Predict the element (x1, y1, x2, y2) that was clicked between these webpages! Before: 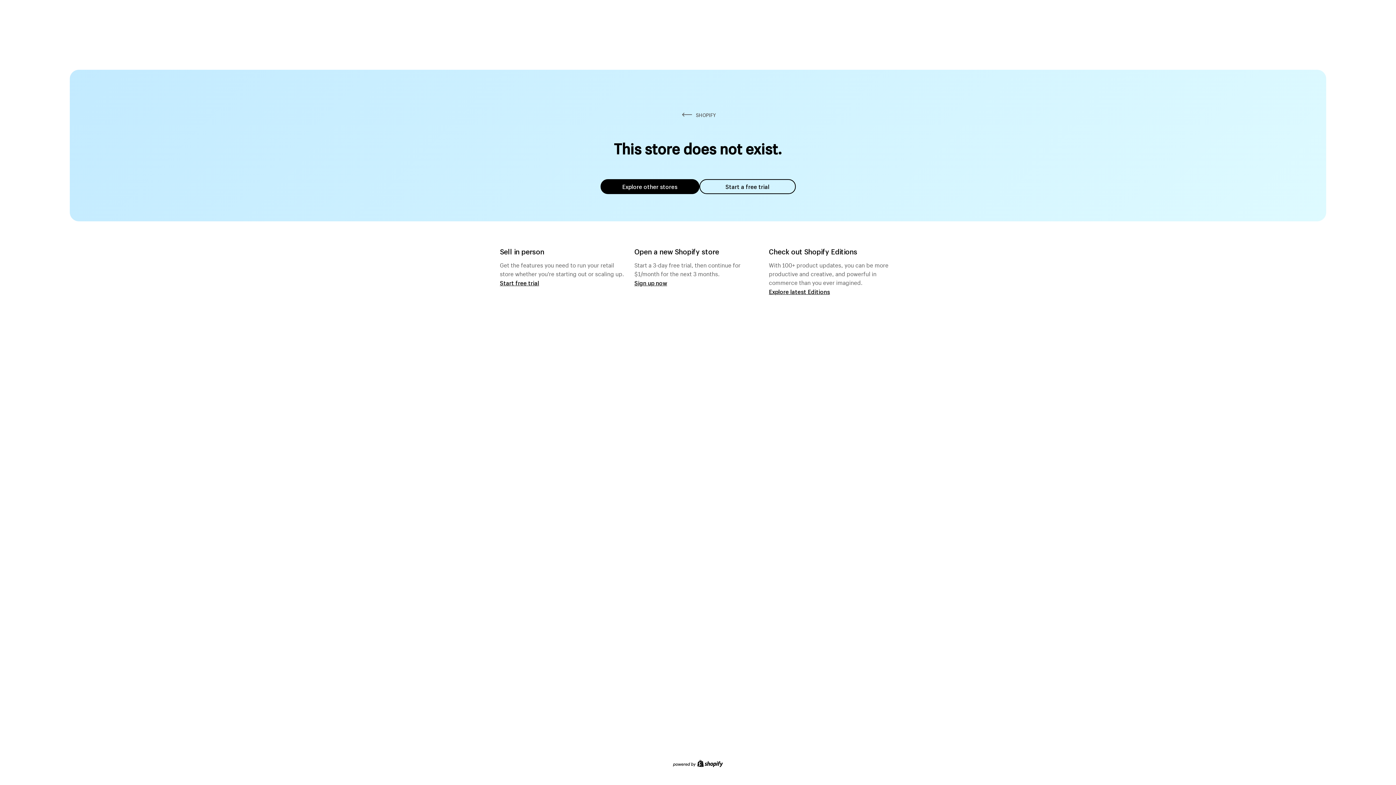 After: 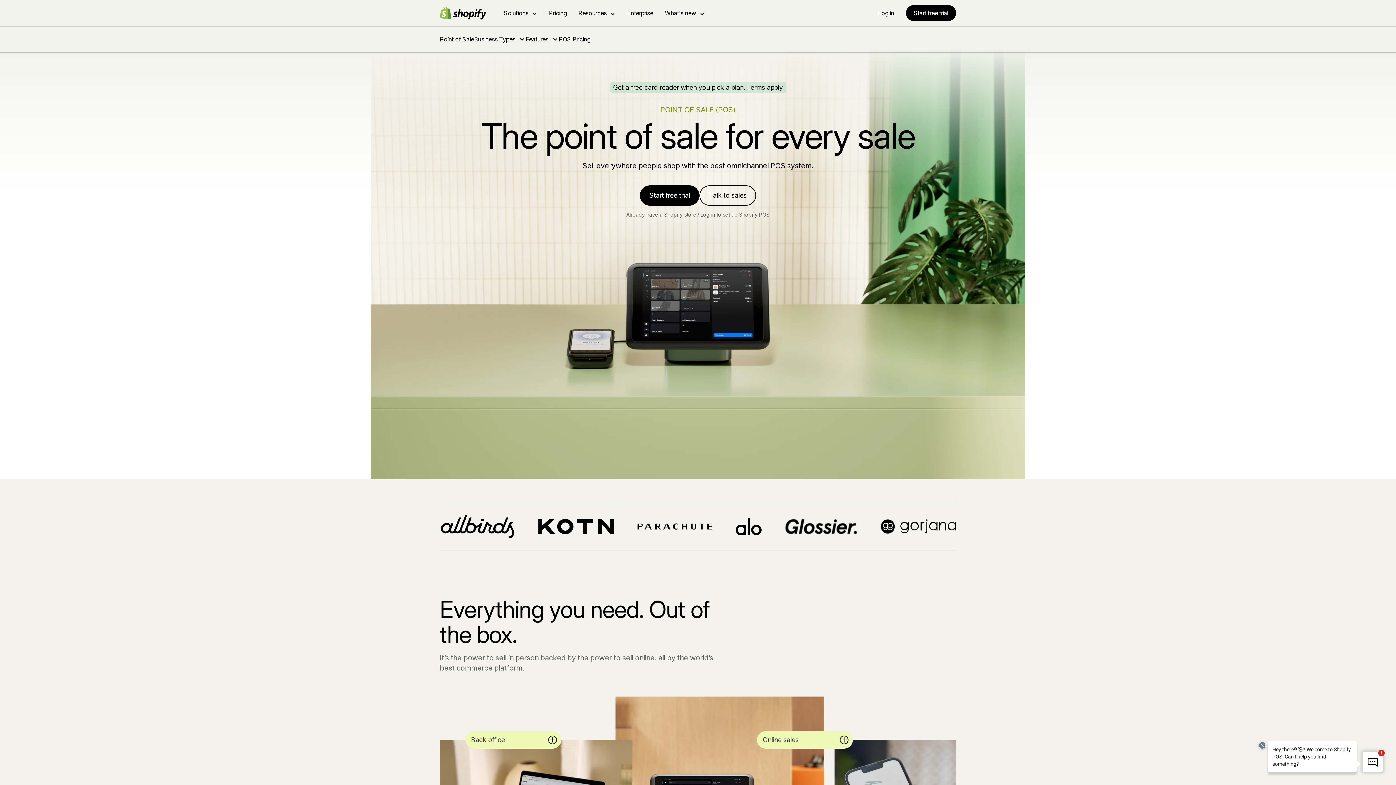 Action: label: Start free trial bbox: (500, 279, 539, 286)